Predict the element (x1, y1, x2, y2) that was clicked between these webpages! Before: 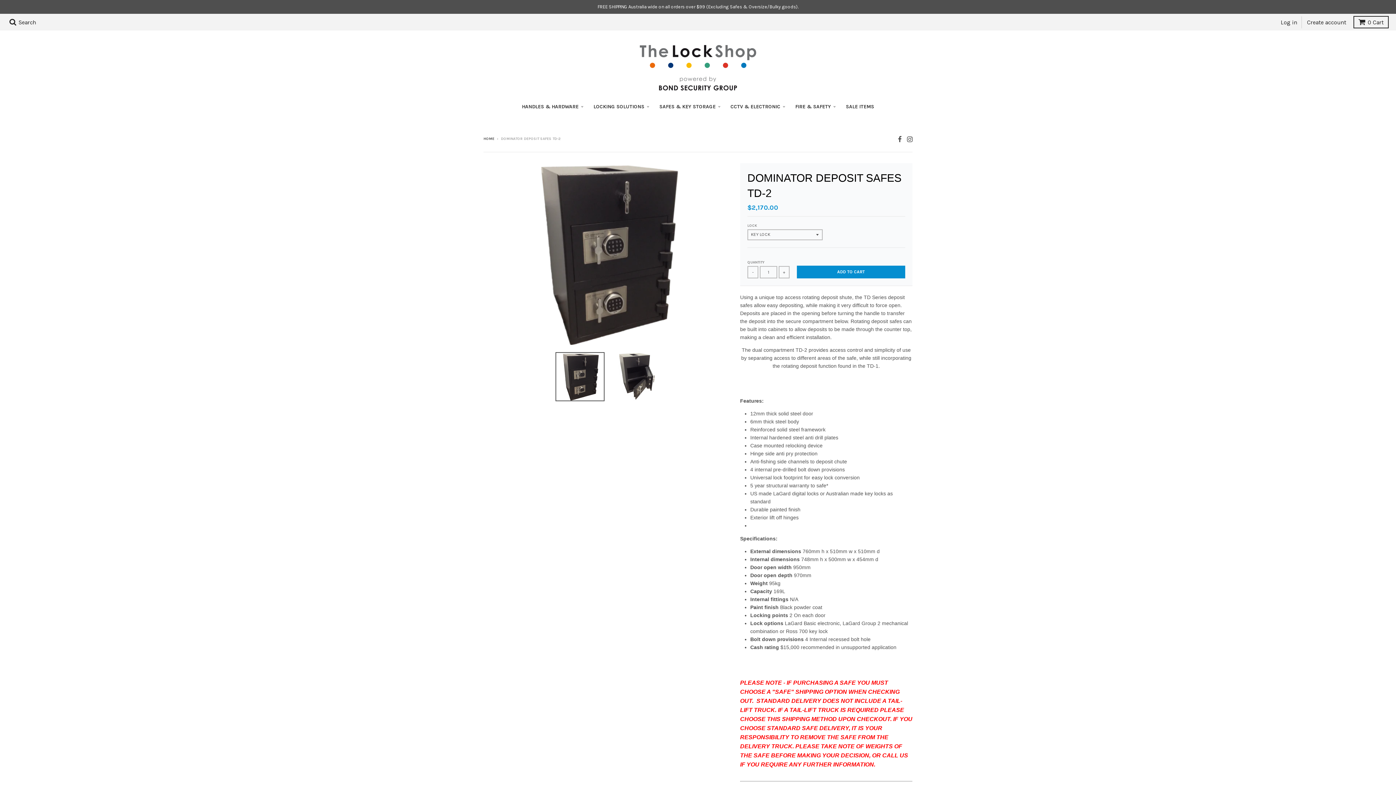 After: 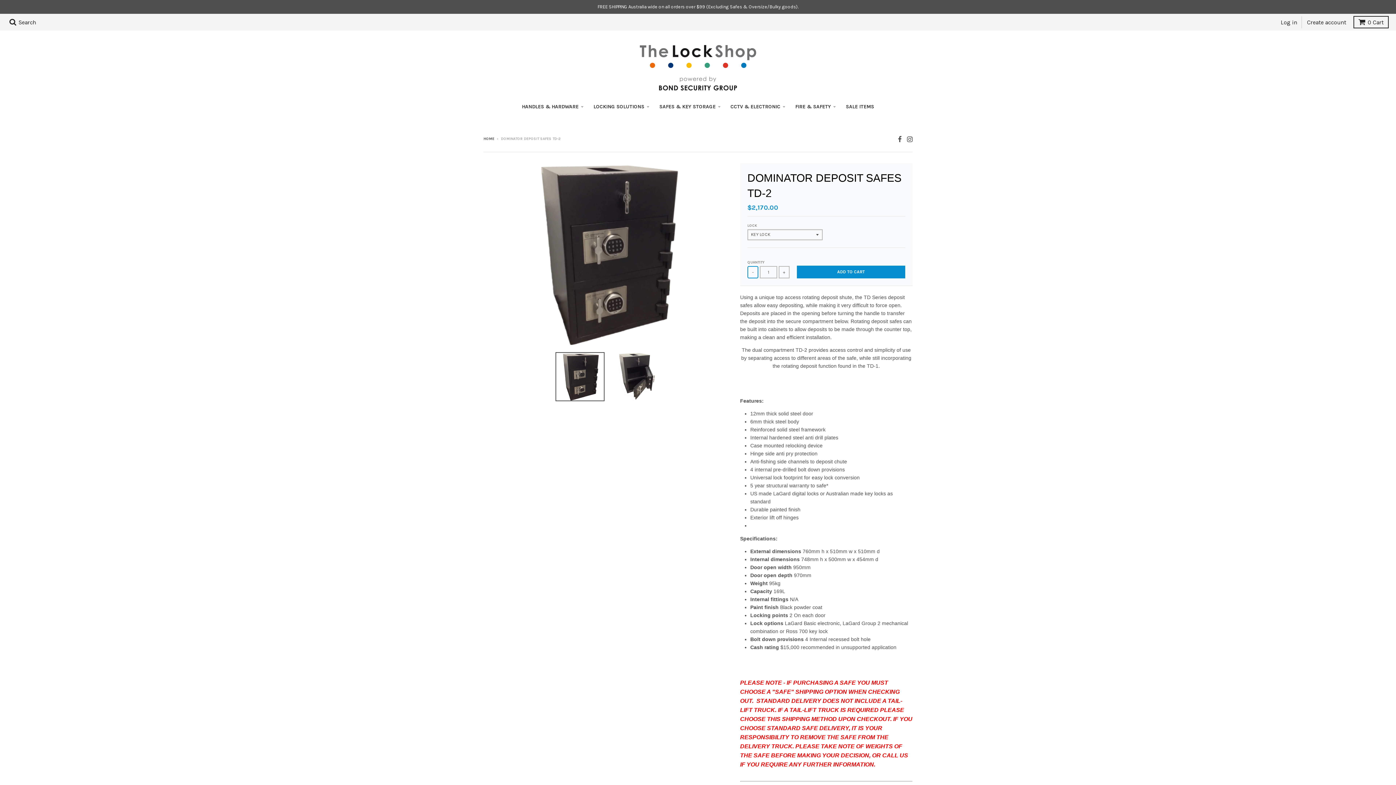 Action: label: - bbox: (747, 266, 758, 278)